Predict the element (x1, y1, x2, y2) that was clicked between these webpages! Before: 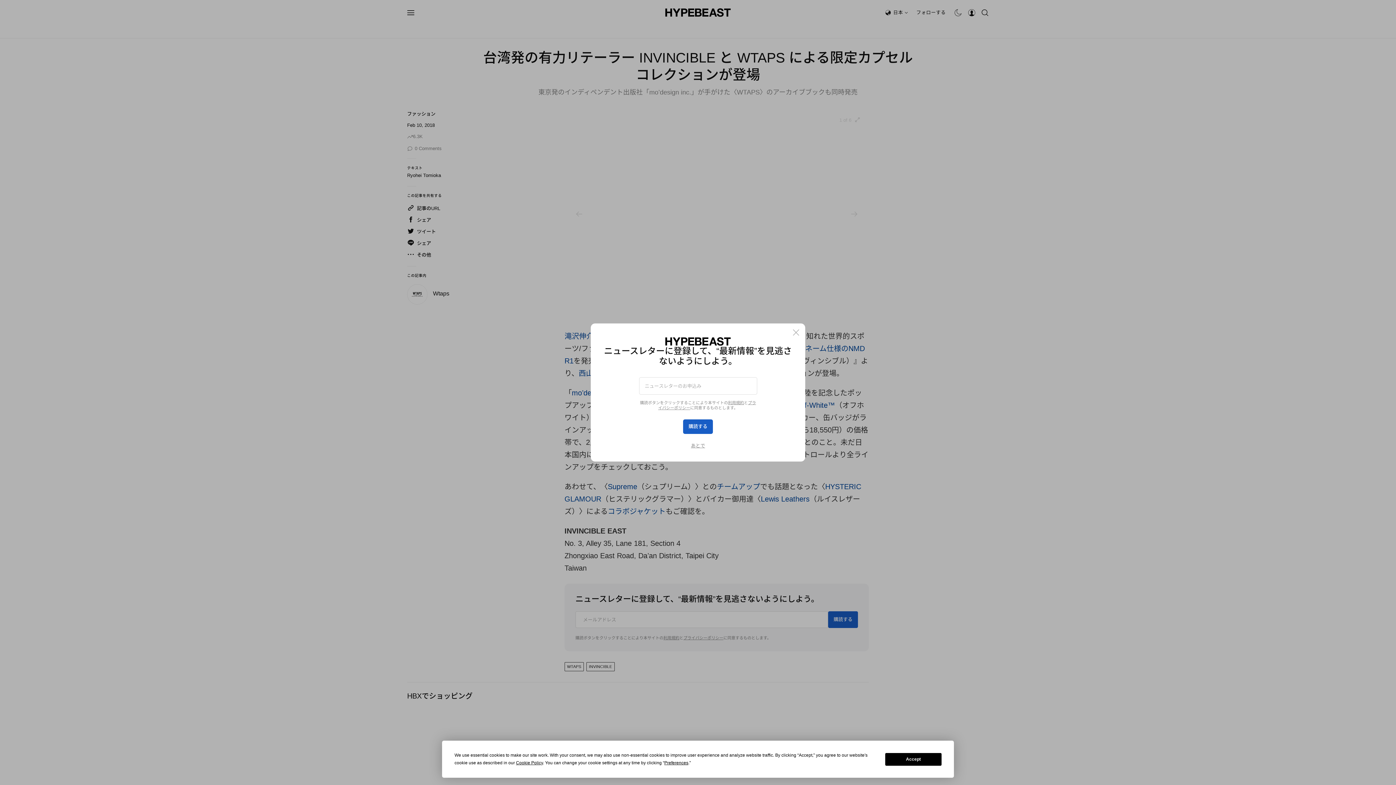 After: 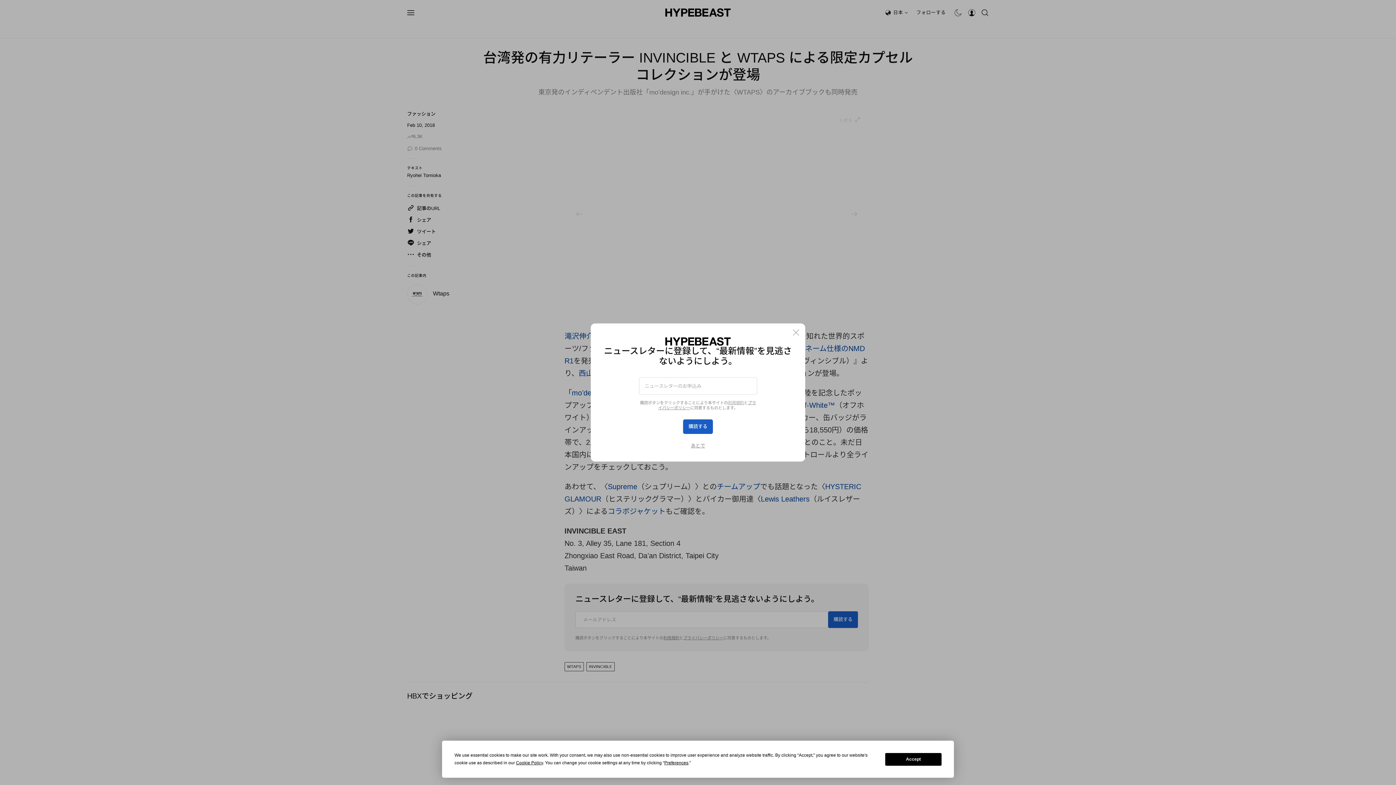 Action: bbox: (728, 400, 744, 405) label: 利用規約